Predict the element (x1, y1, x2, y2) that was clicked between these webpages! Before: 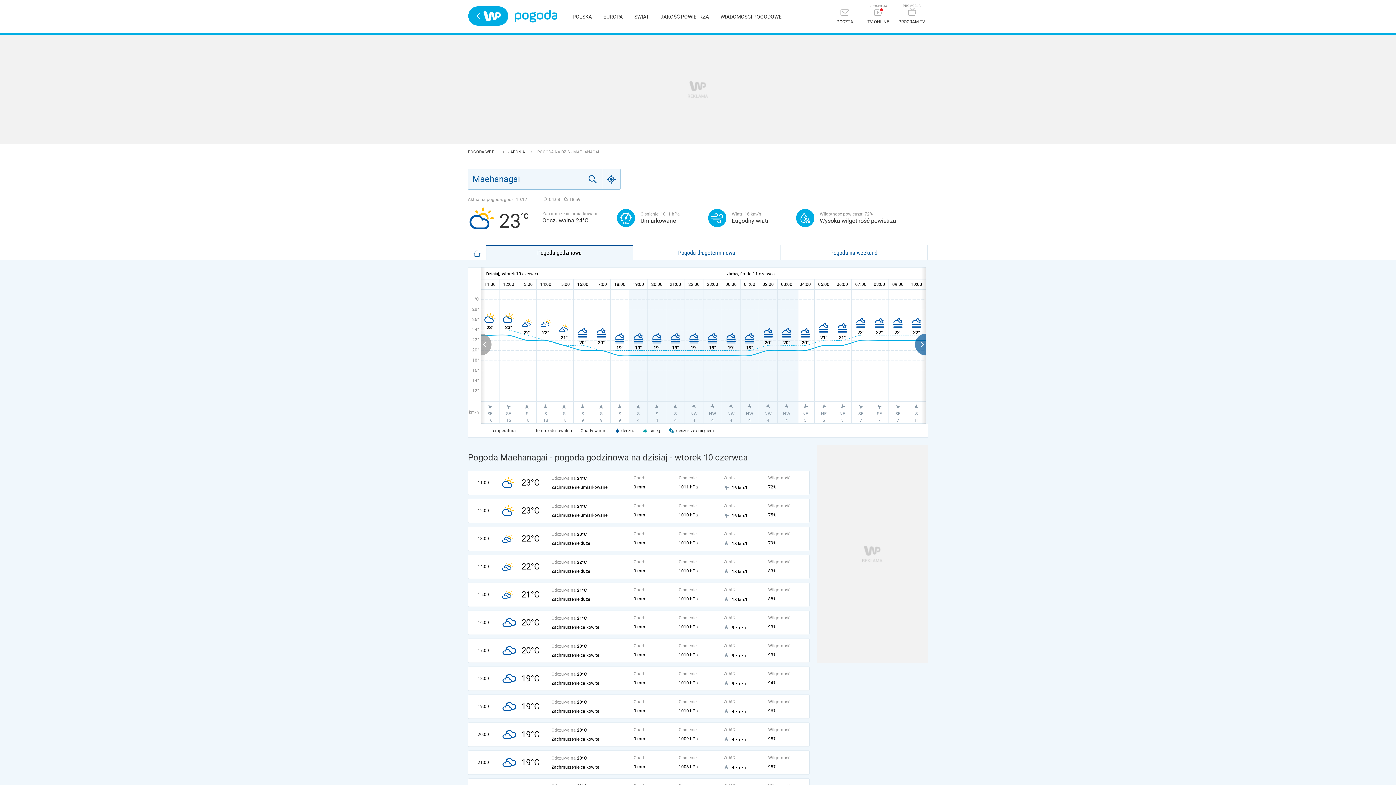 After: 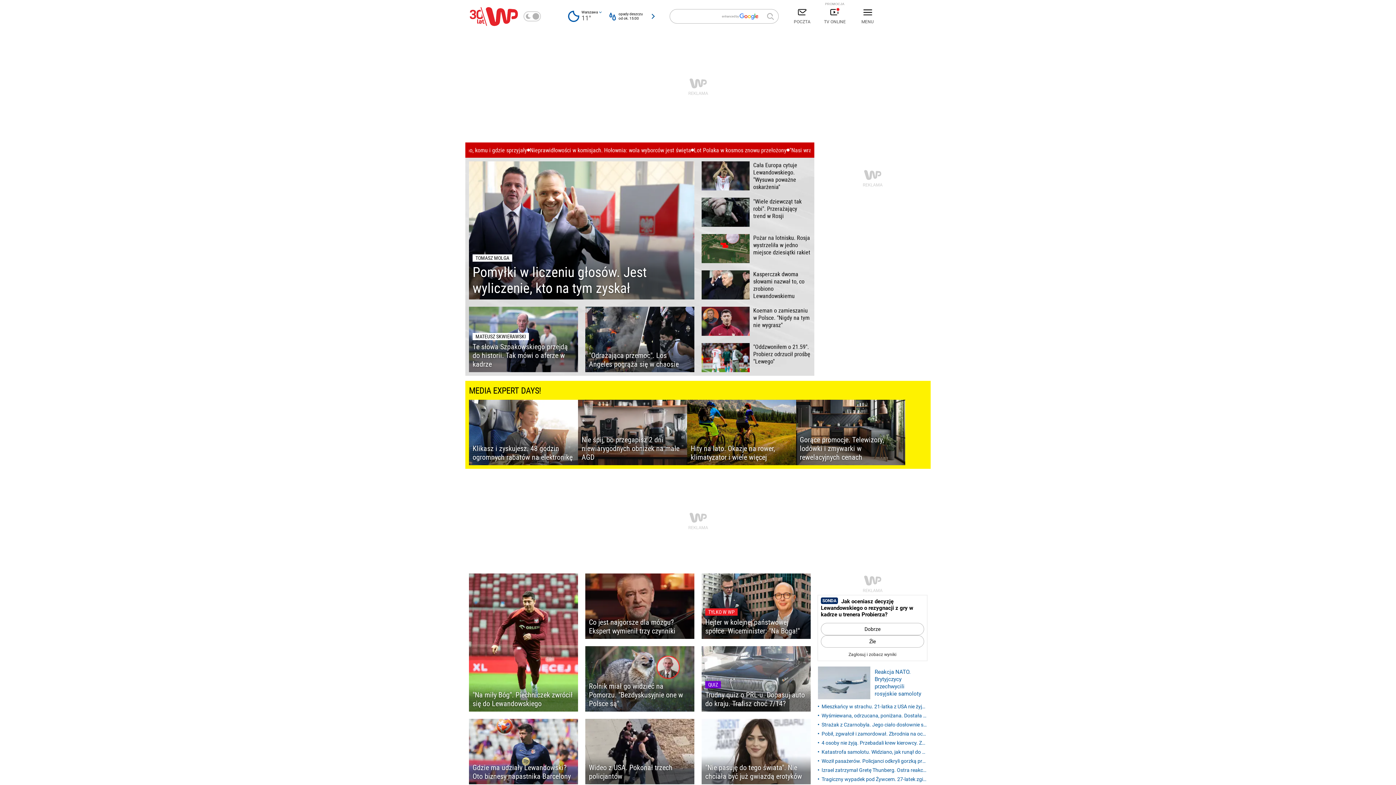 Action: bbox: (468, 6, 508, 25) label: Wirtualna Polska - strona główna